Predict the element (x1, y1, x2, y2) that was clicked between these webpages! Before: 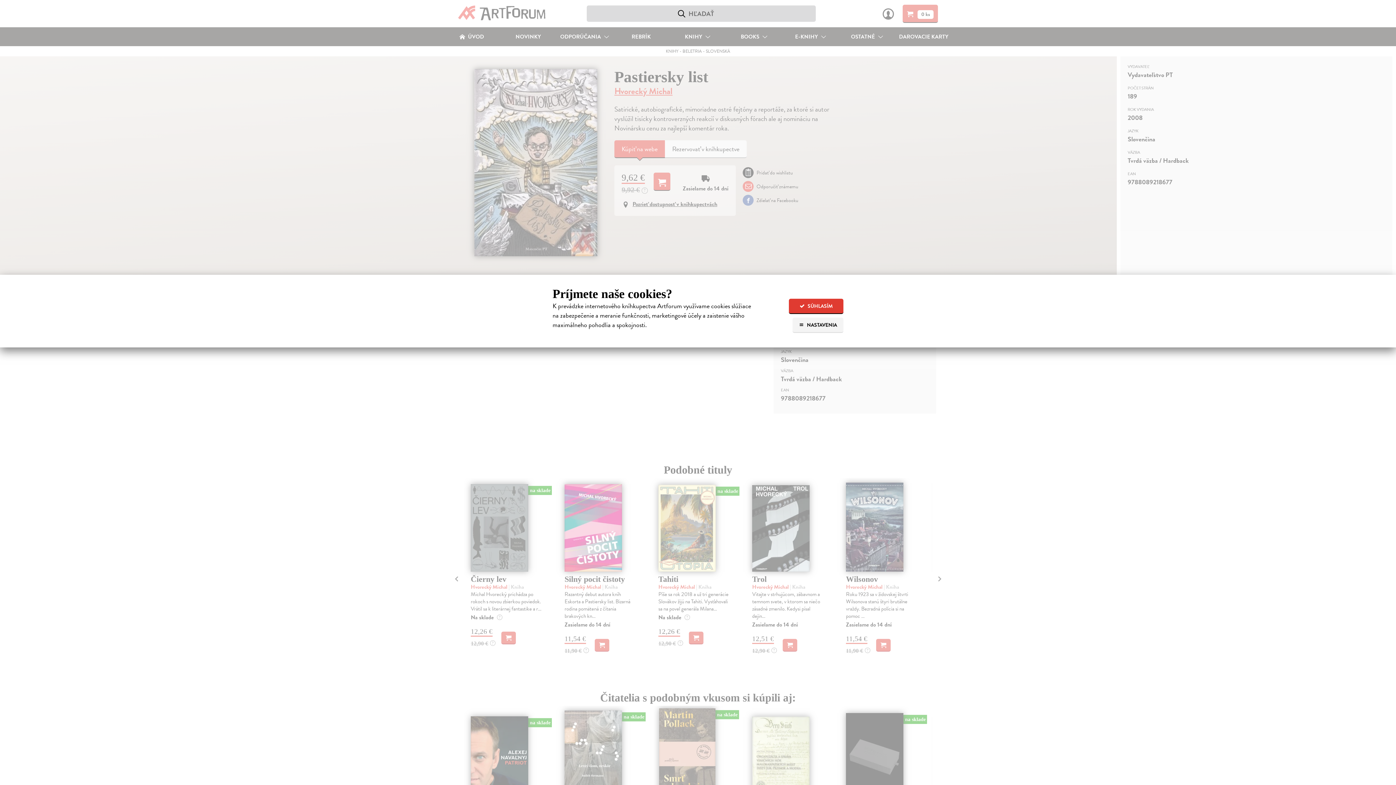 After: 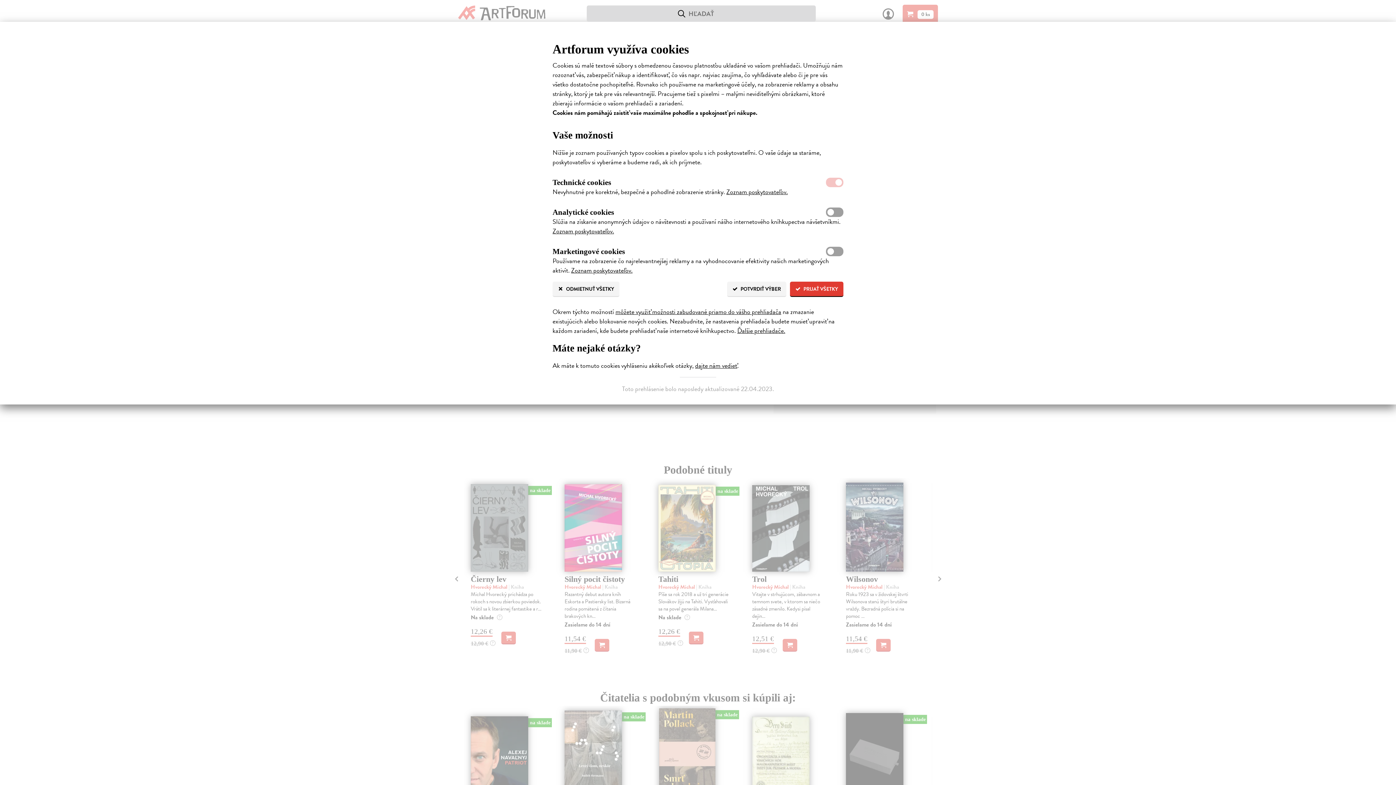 Action: label:  NASTAVENIA bbox: (792, 317, 843, 333)